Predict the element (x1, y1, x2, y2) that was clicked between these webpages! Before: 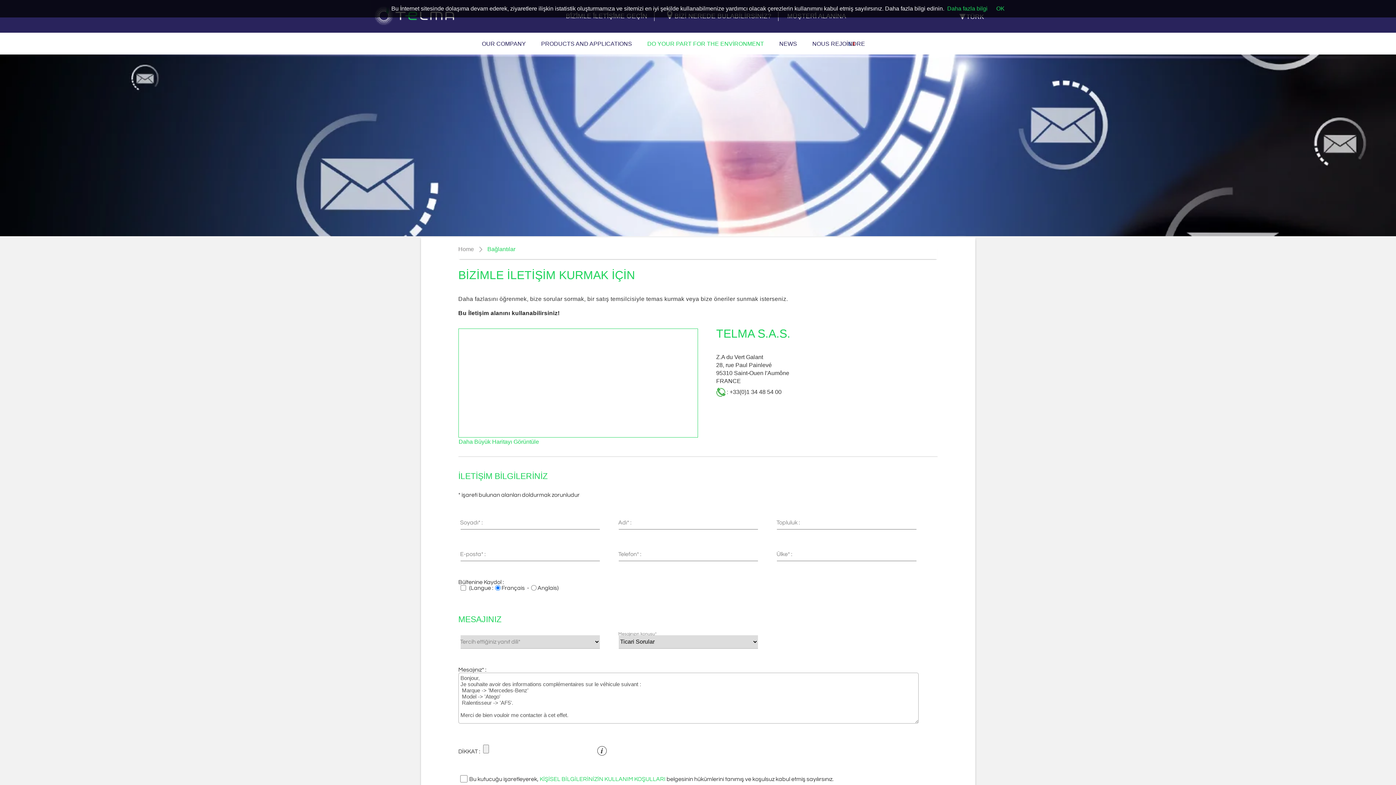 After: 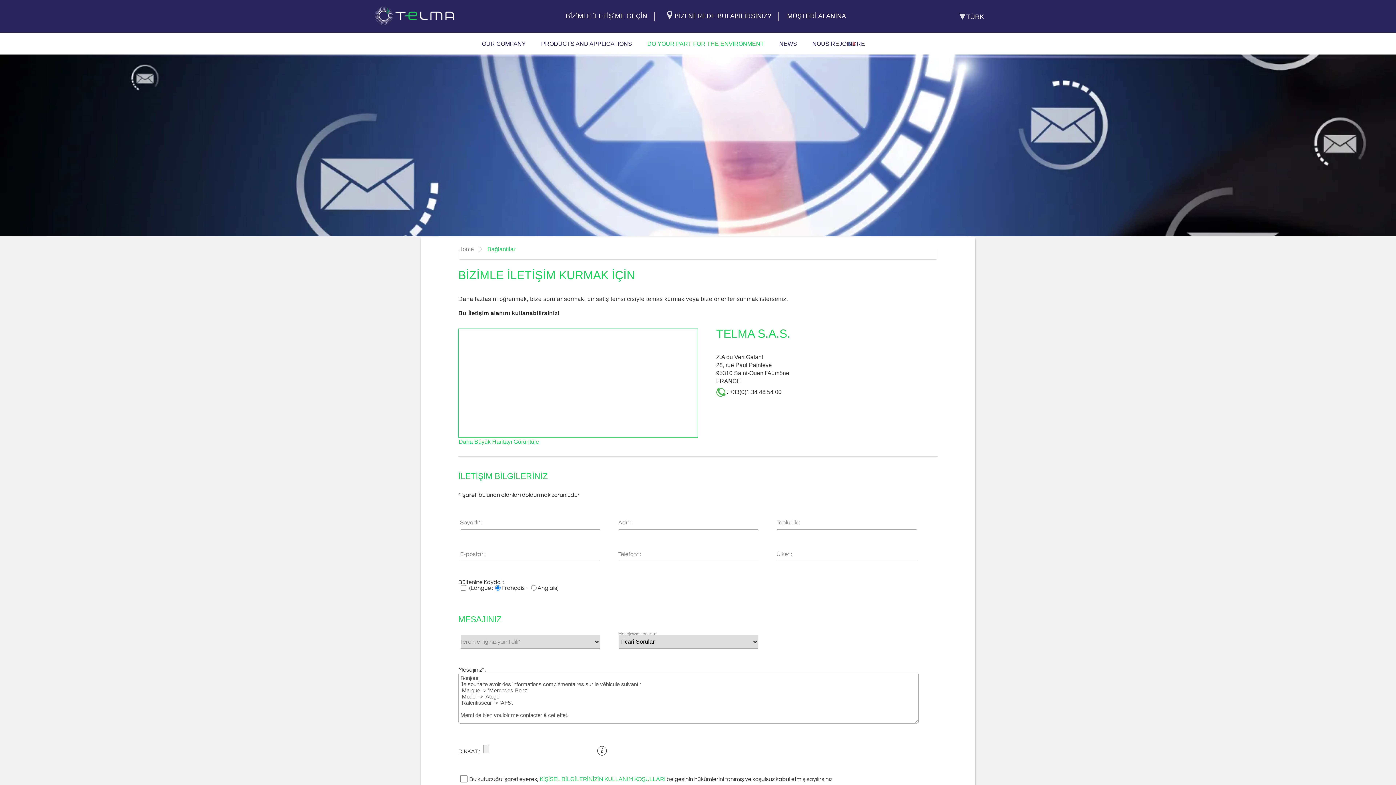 Action: label: OK bbox: (996, 5, 1004, 11)